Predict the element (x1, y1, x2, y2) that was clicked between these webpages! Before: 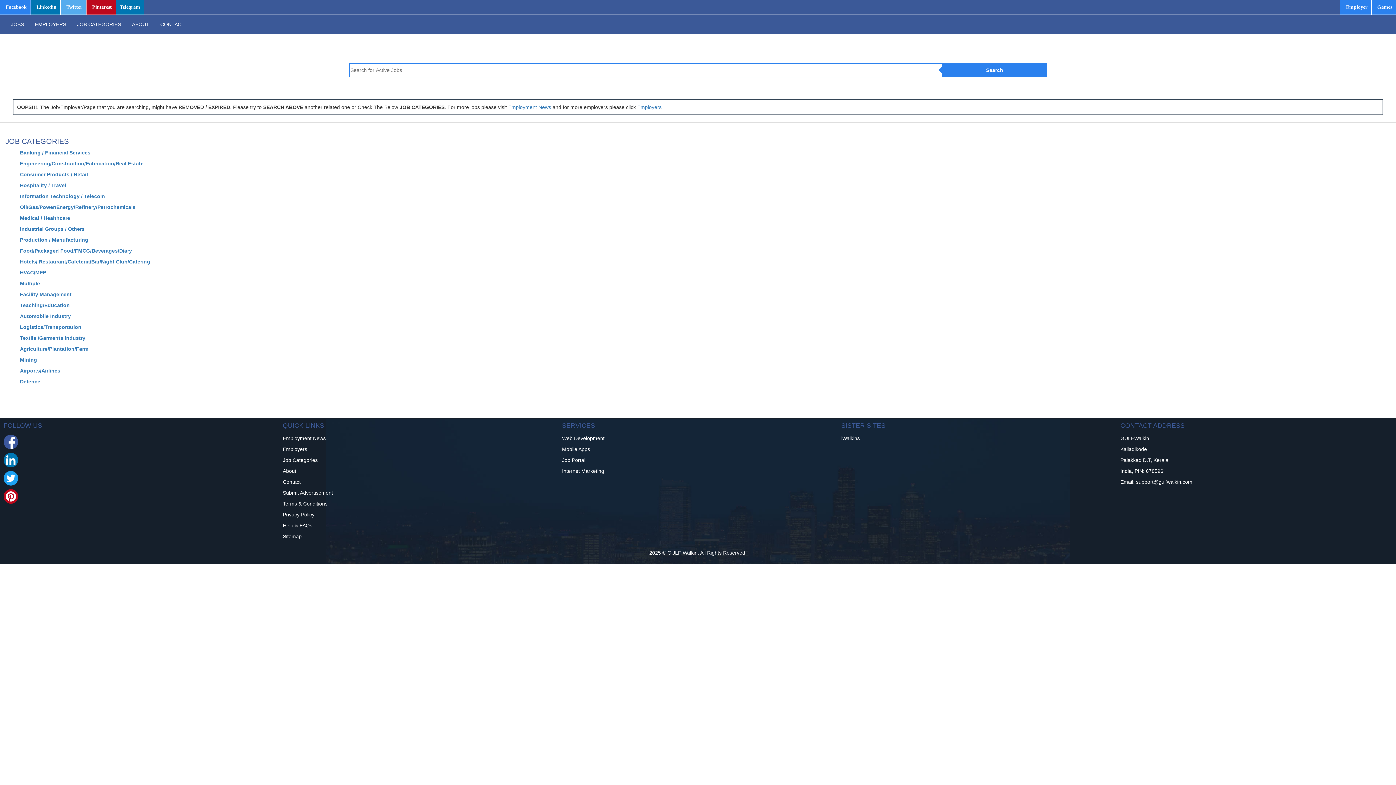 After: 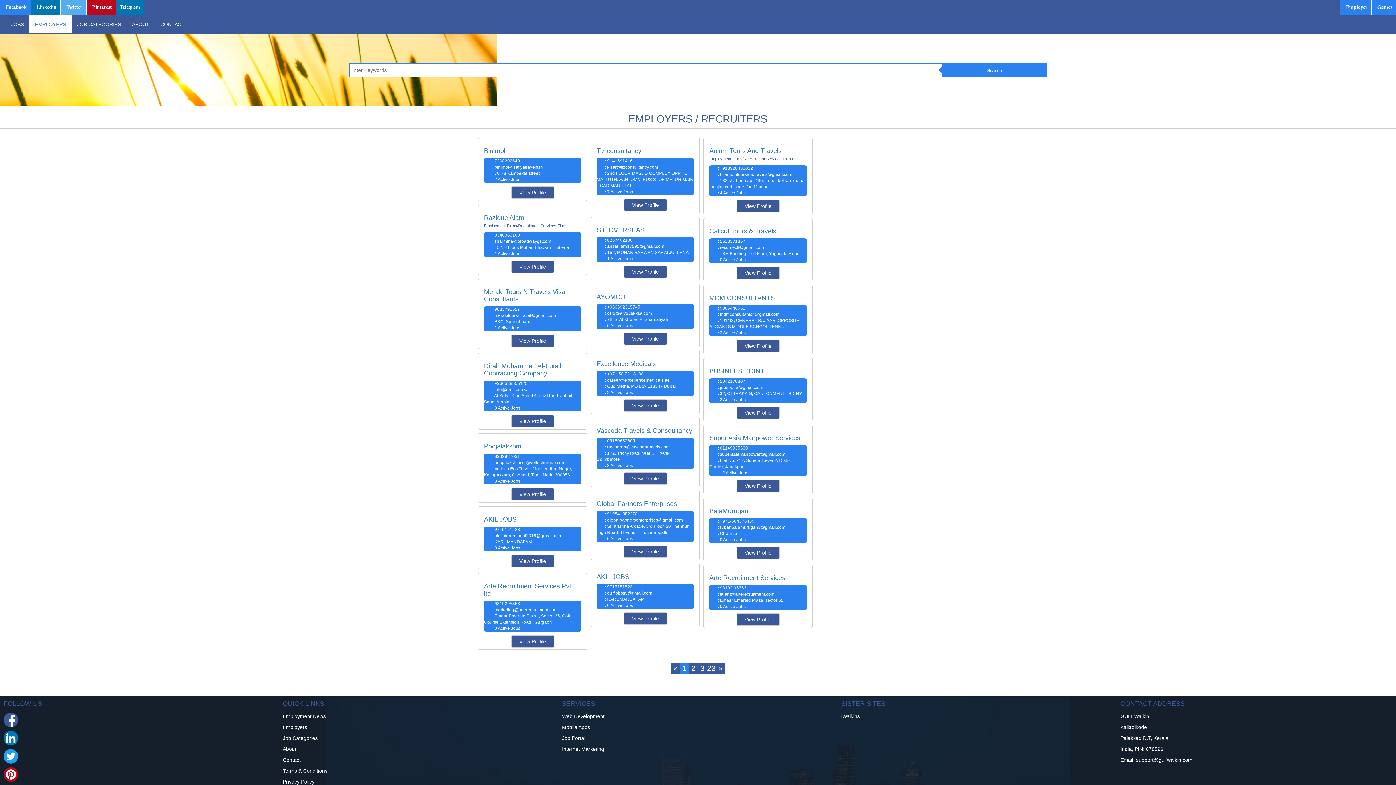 Action: bbox: (29, 15, 71, 33) label: EMPLOYERS